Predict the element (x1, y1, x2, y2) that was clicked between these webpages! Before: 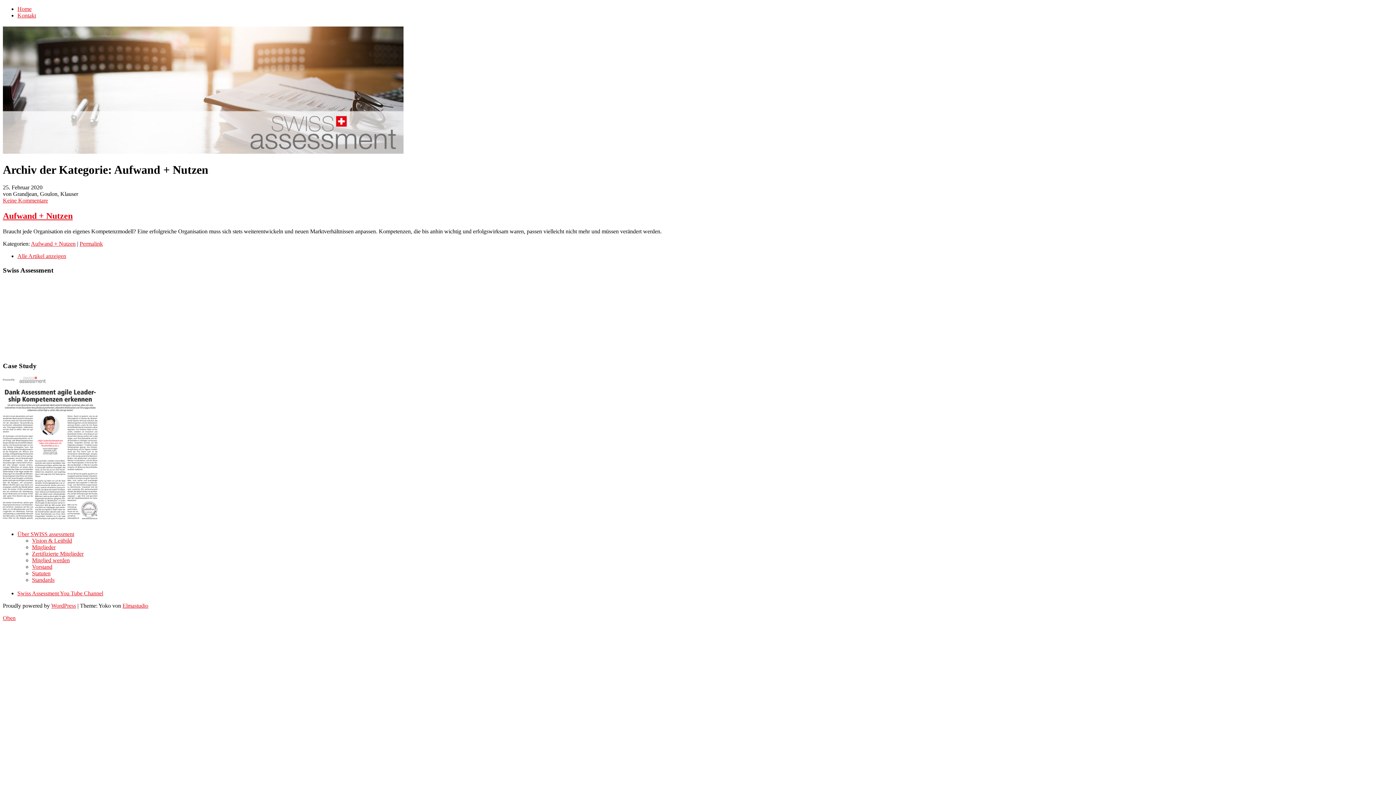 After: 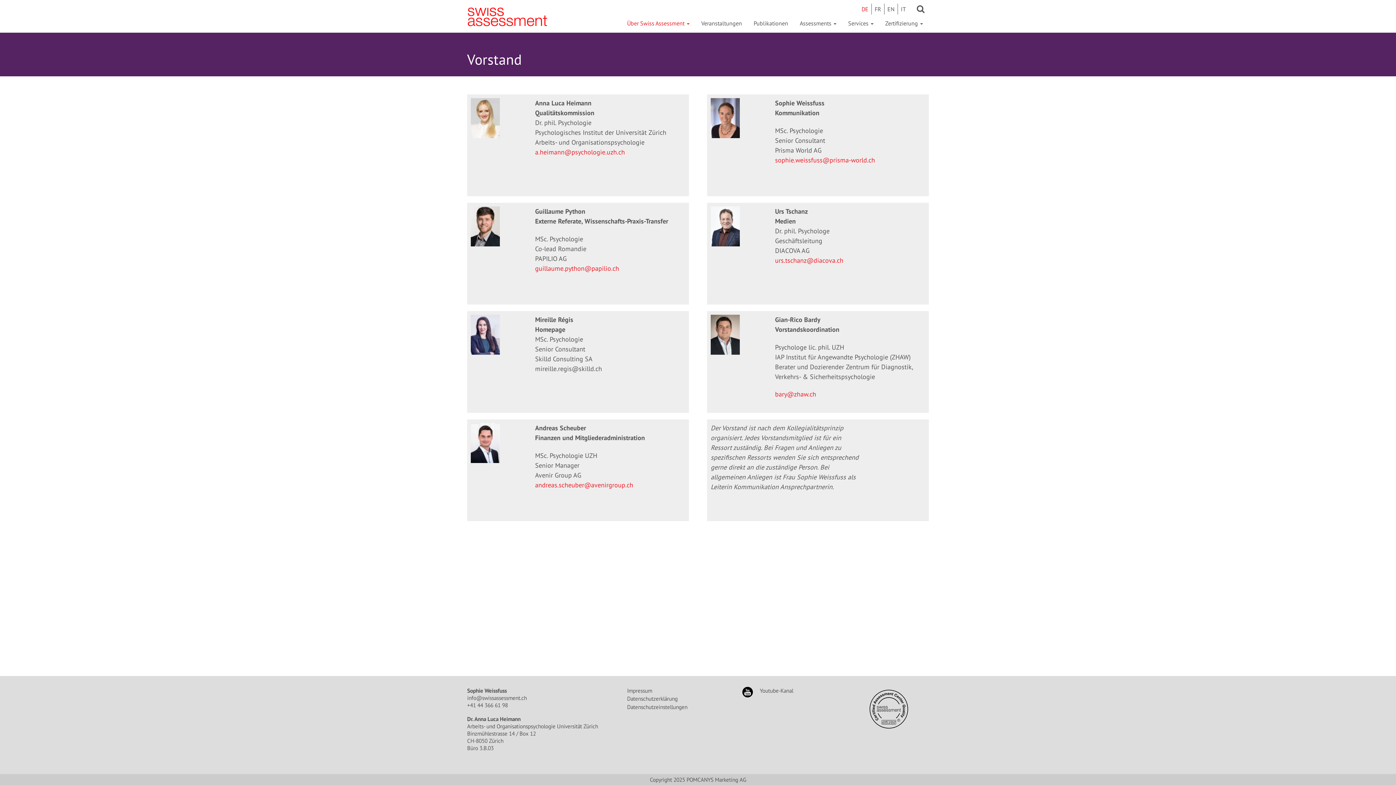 Action: label: Vorstand bbox: (32, 564, 52, 570)